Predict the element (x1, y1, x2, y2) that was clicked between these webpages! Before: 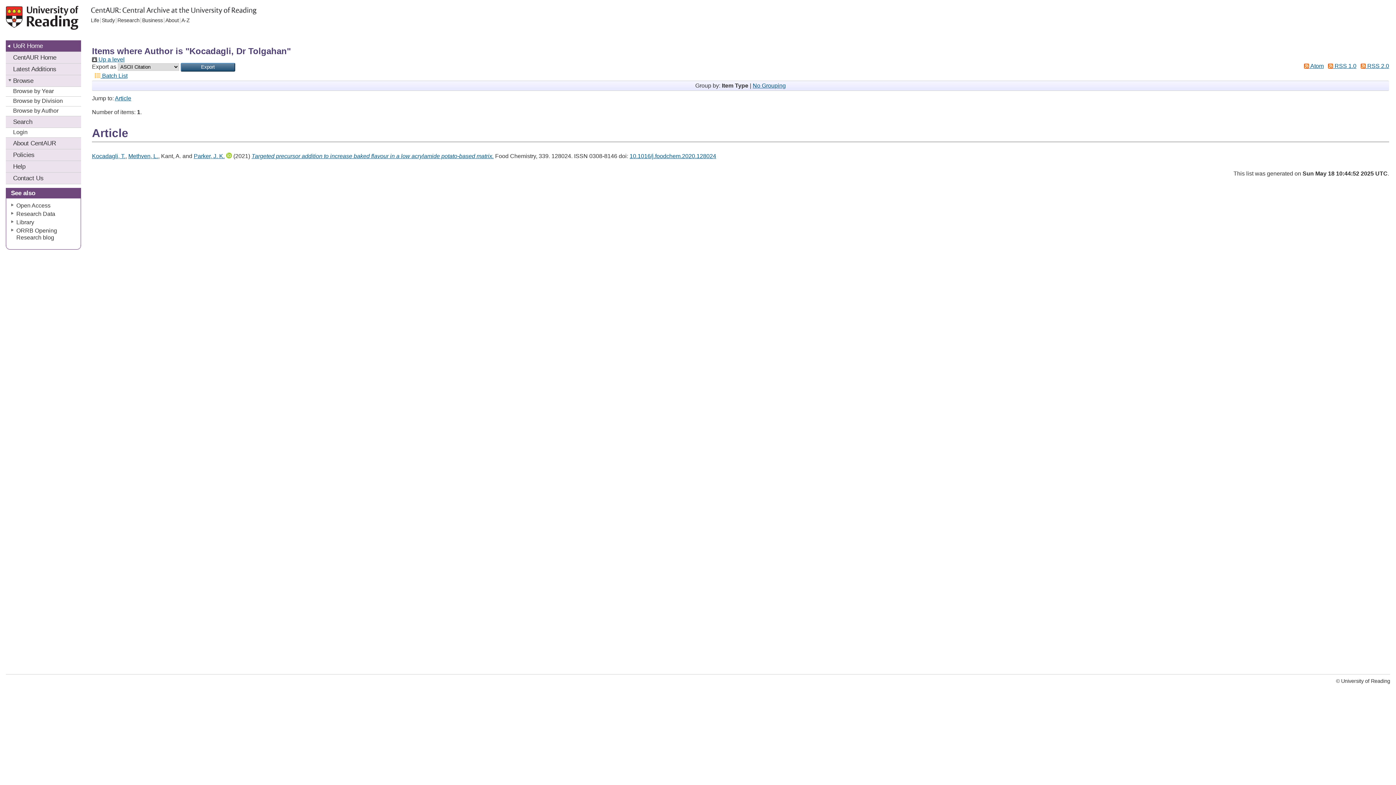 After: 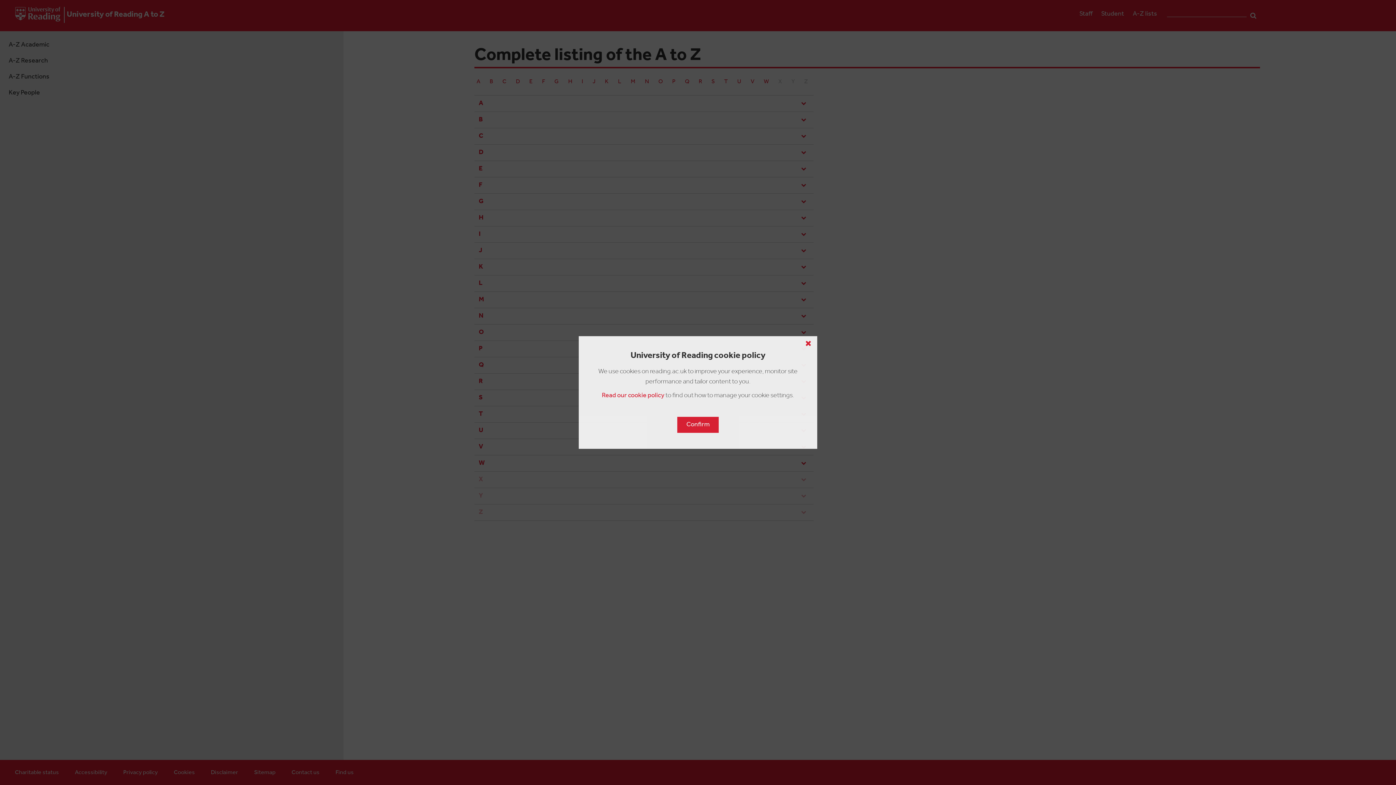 Action: bbox: (180, 17, 190, 23) label: A-Z